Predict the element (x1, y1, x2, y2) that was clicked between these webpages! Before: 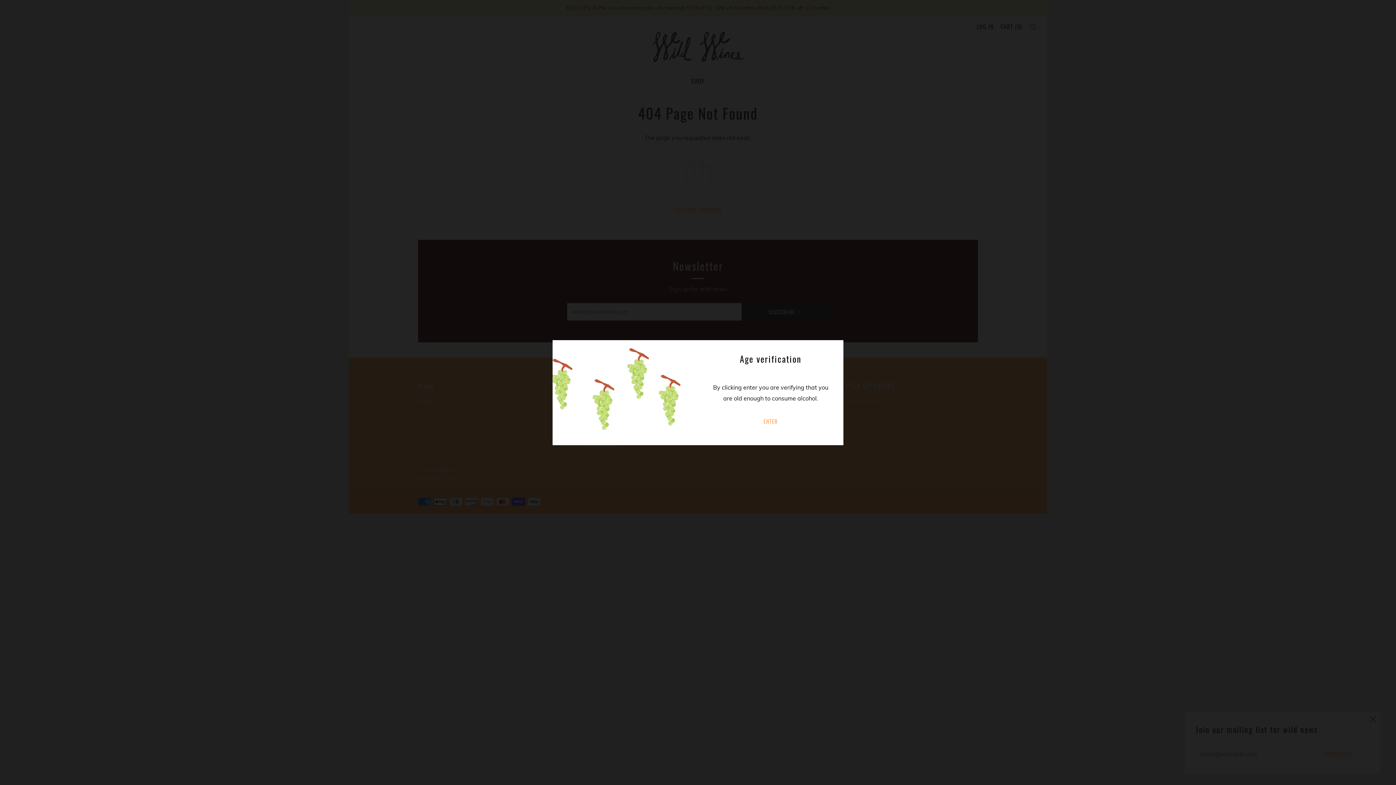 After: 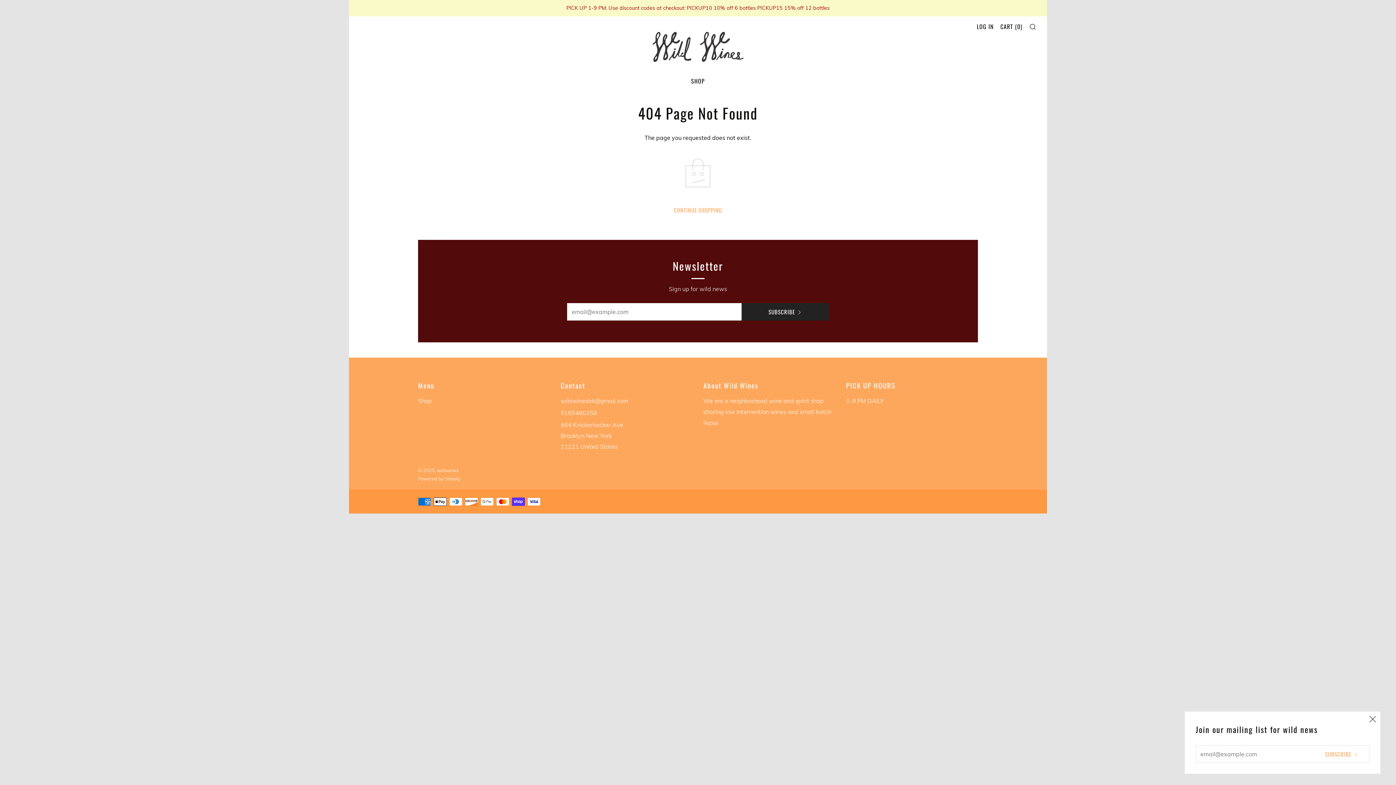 Action: label: ENTER bbox: (709, 412, 832, 430)